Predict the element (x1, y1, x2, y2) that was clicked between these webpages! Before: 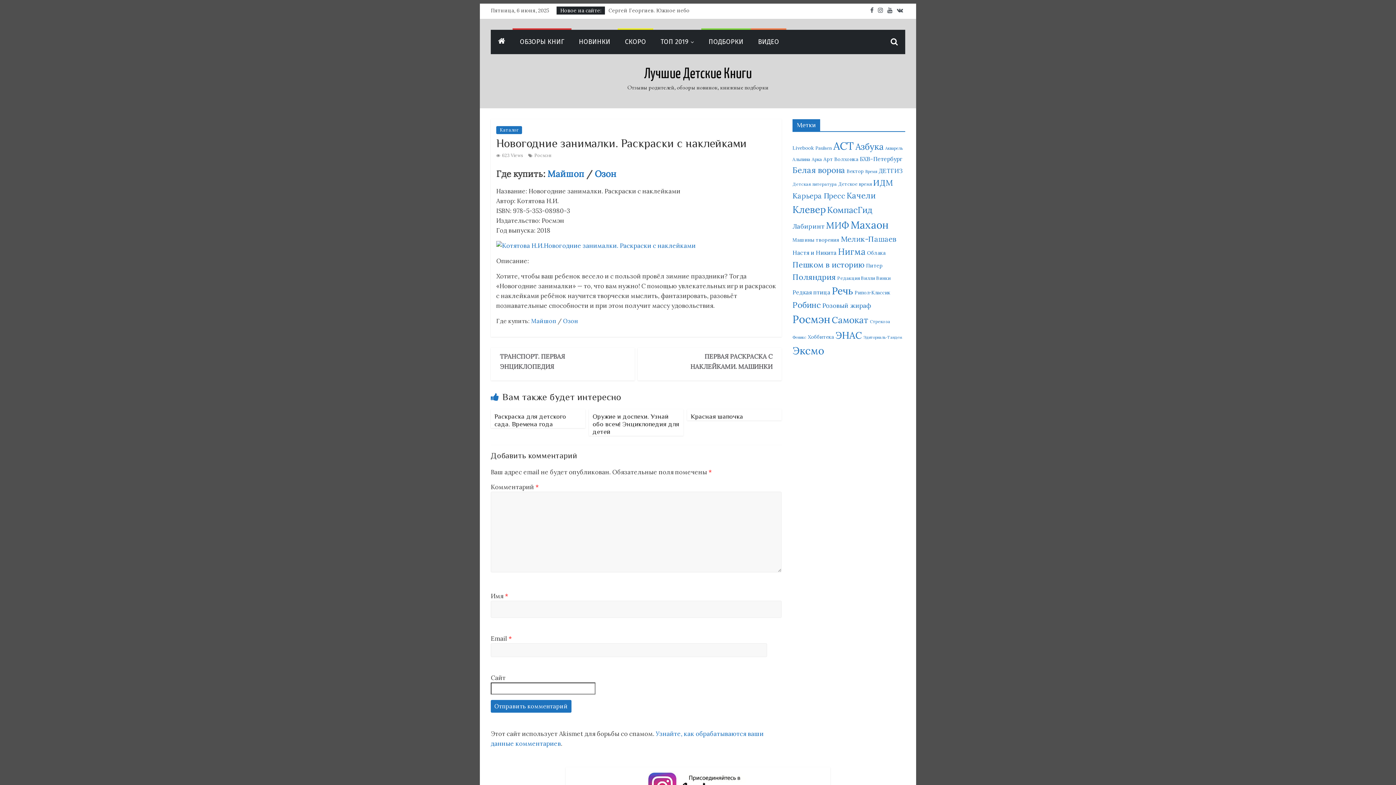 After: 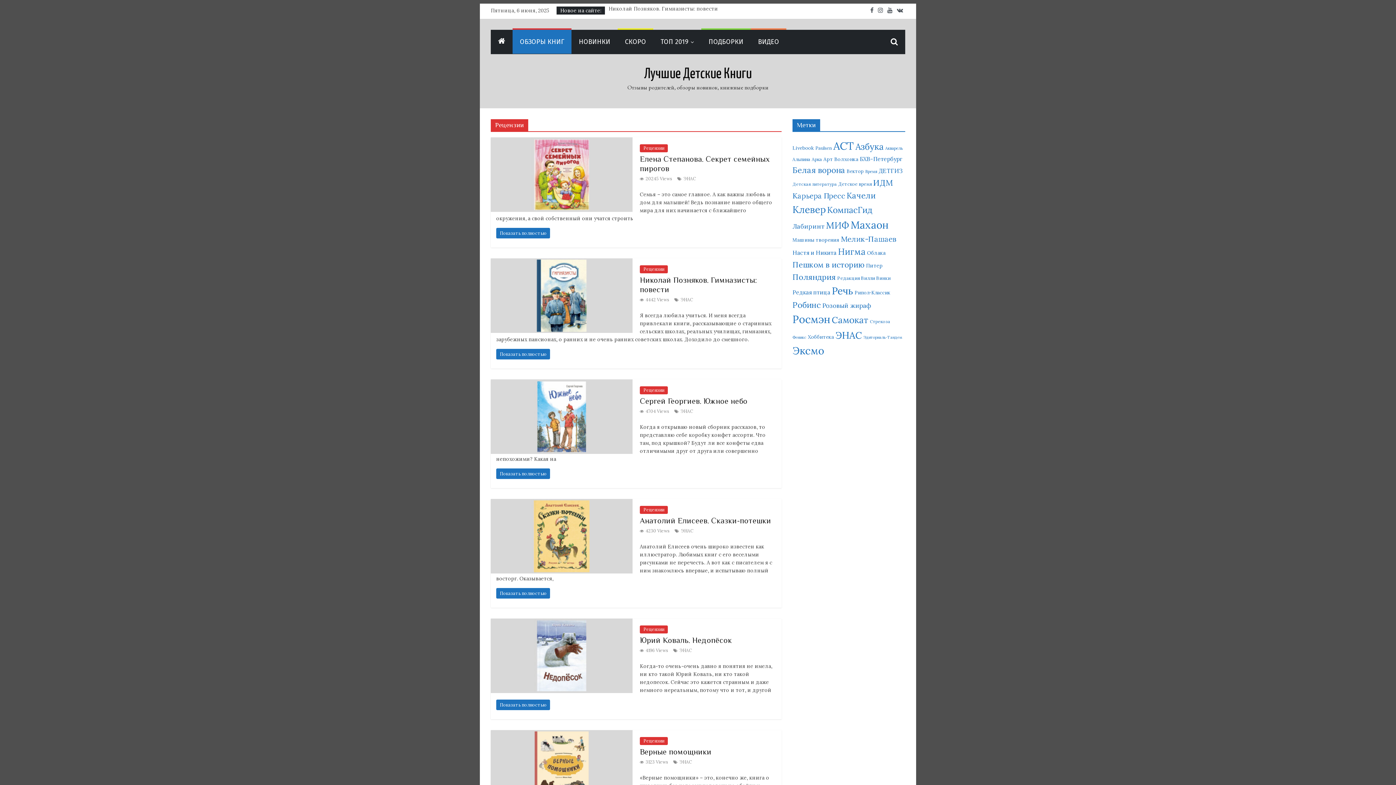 Action: label: ОБЗОРЫ КНИГ bbox: (512, 29, 571, 53)